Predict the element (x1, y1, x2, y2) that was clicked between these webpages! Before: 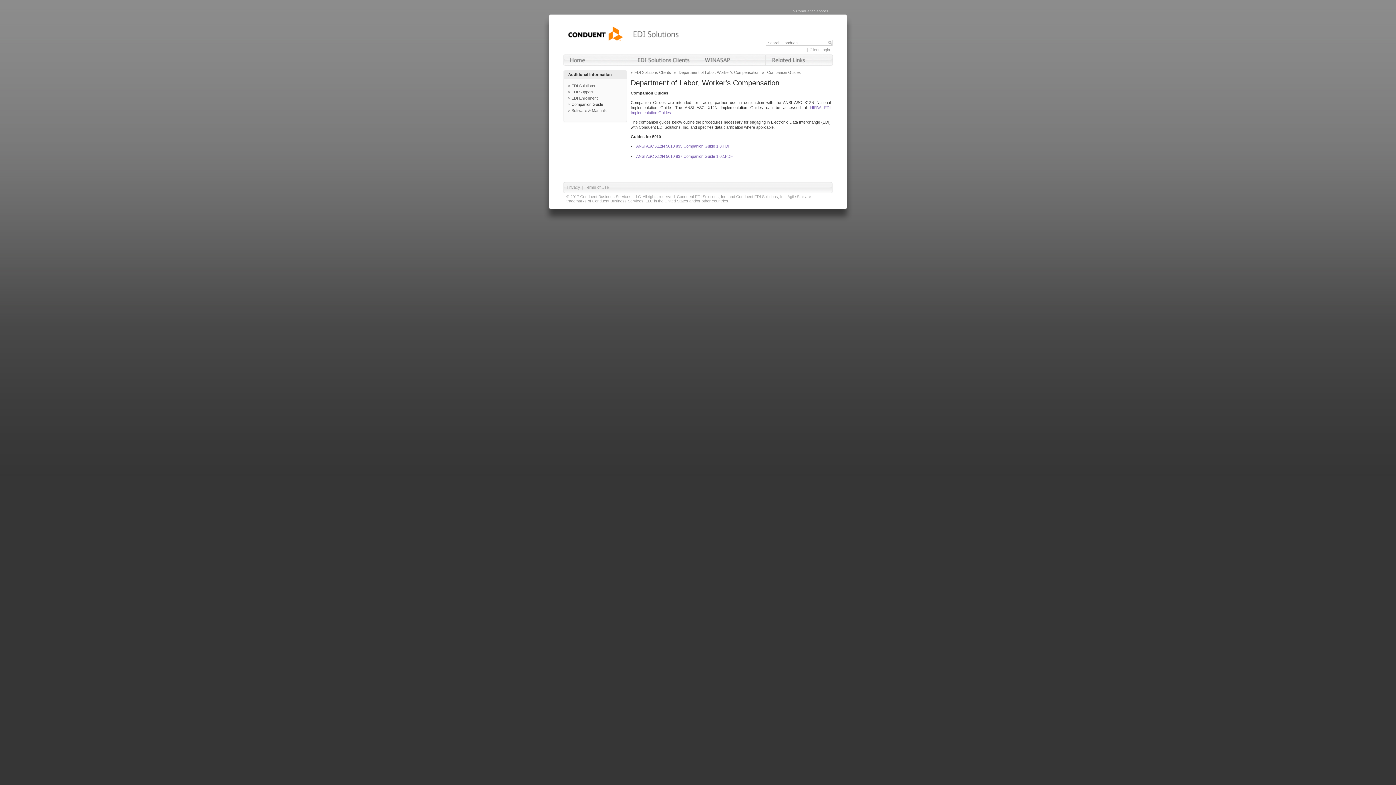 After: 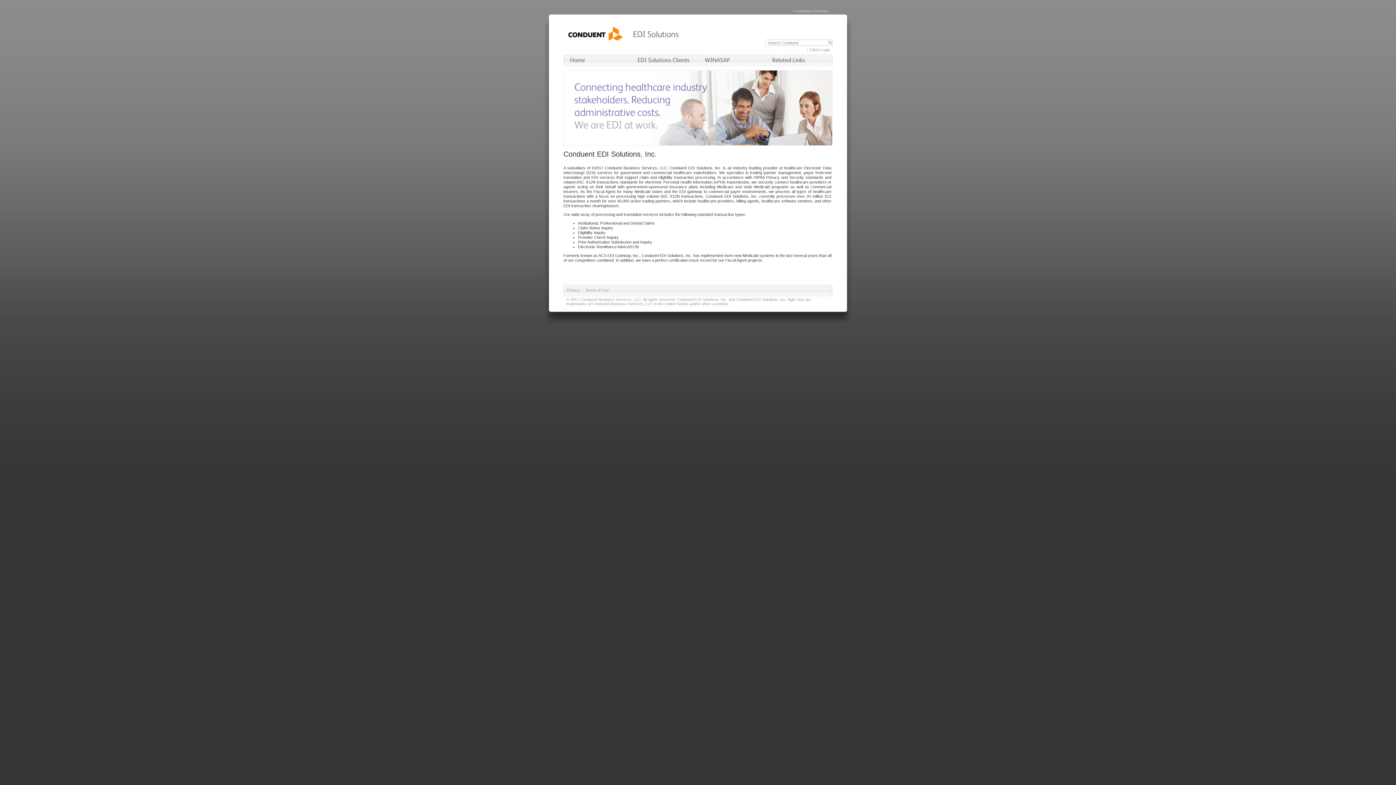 Action: bbox: (563, 62, 630, 66)